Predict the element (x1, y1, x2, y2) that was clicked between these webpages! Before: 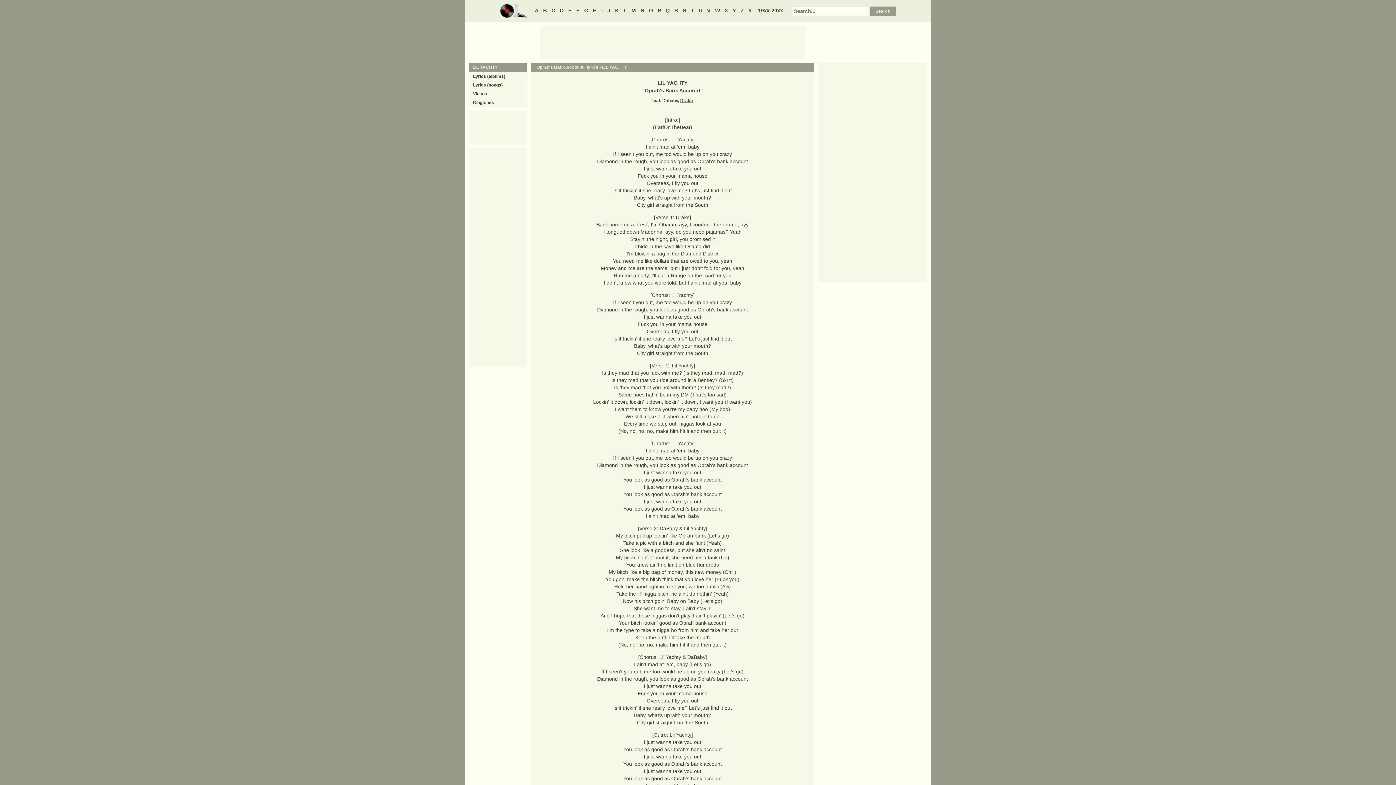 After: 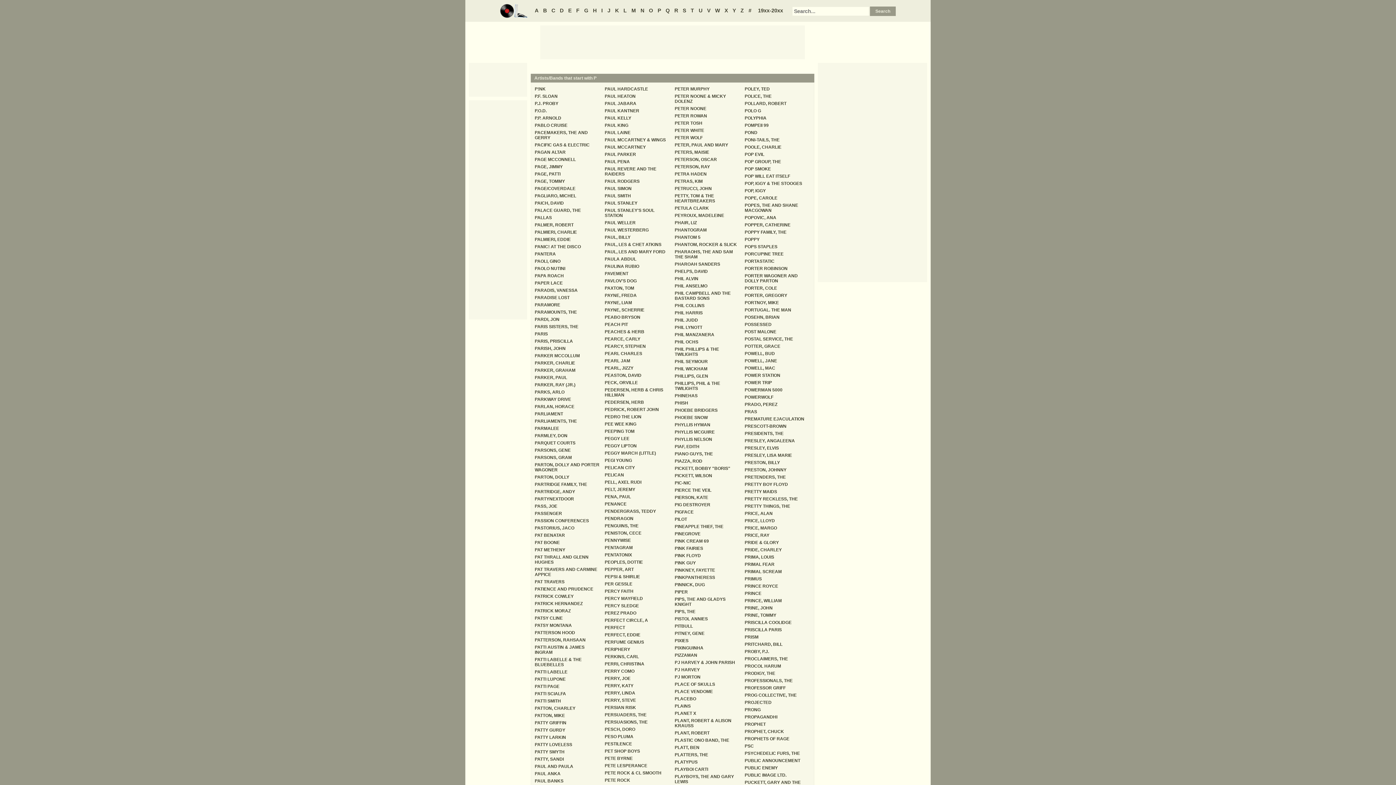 Action: label: P bbox: (656, 7, 662, 13)